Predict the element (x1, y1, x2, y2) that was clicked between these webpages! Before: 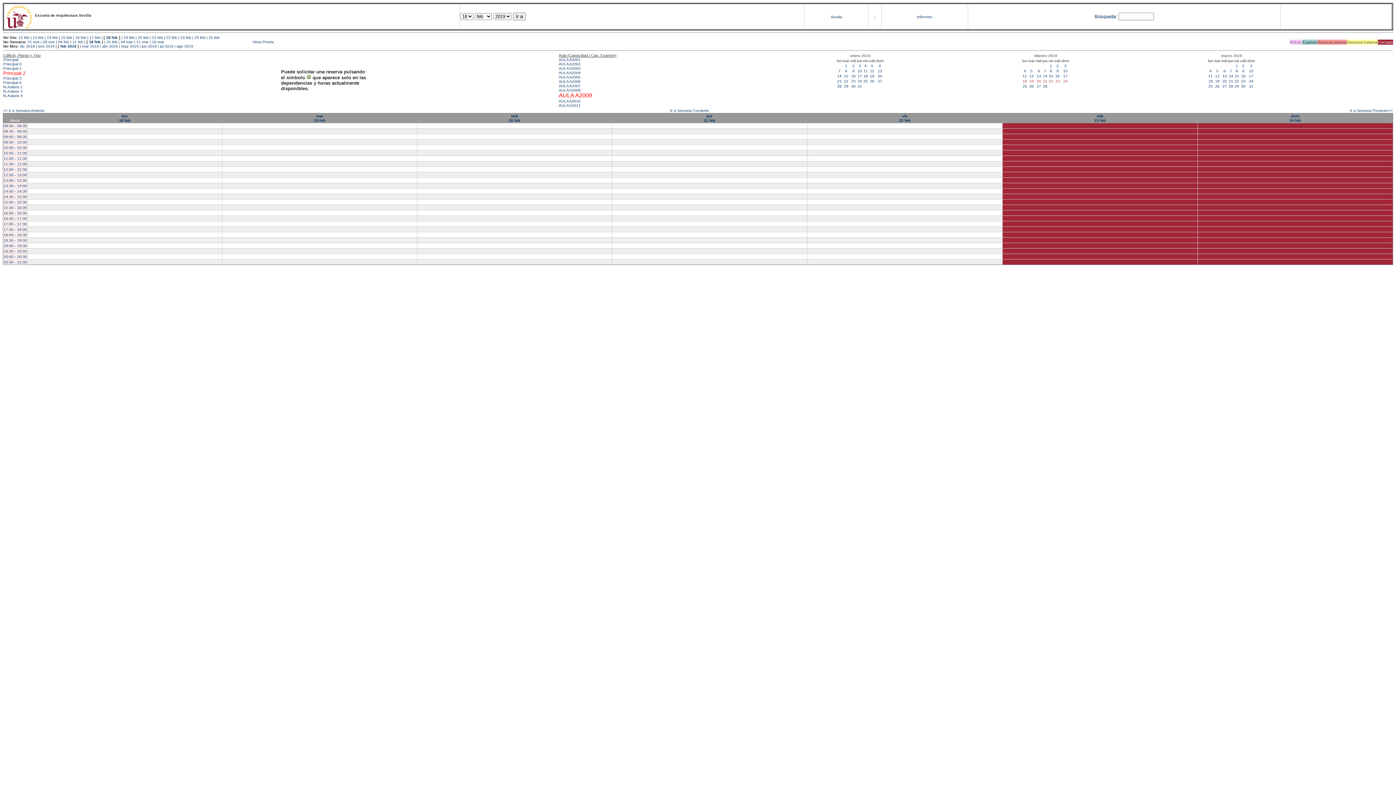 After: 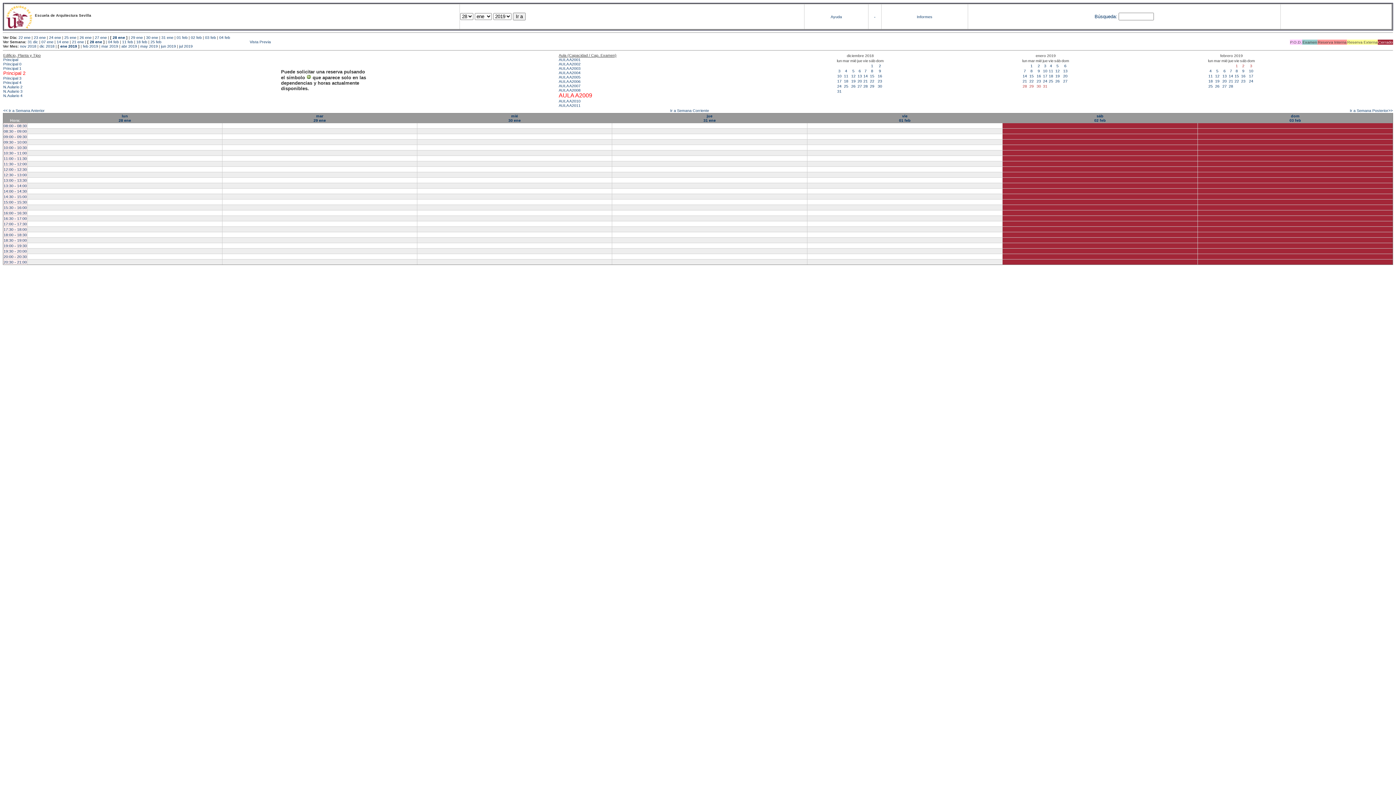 Action: bbox: (1050, 63, 1052, 68) label: 1